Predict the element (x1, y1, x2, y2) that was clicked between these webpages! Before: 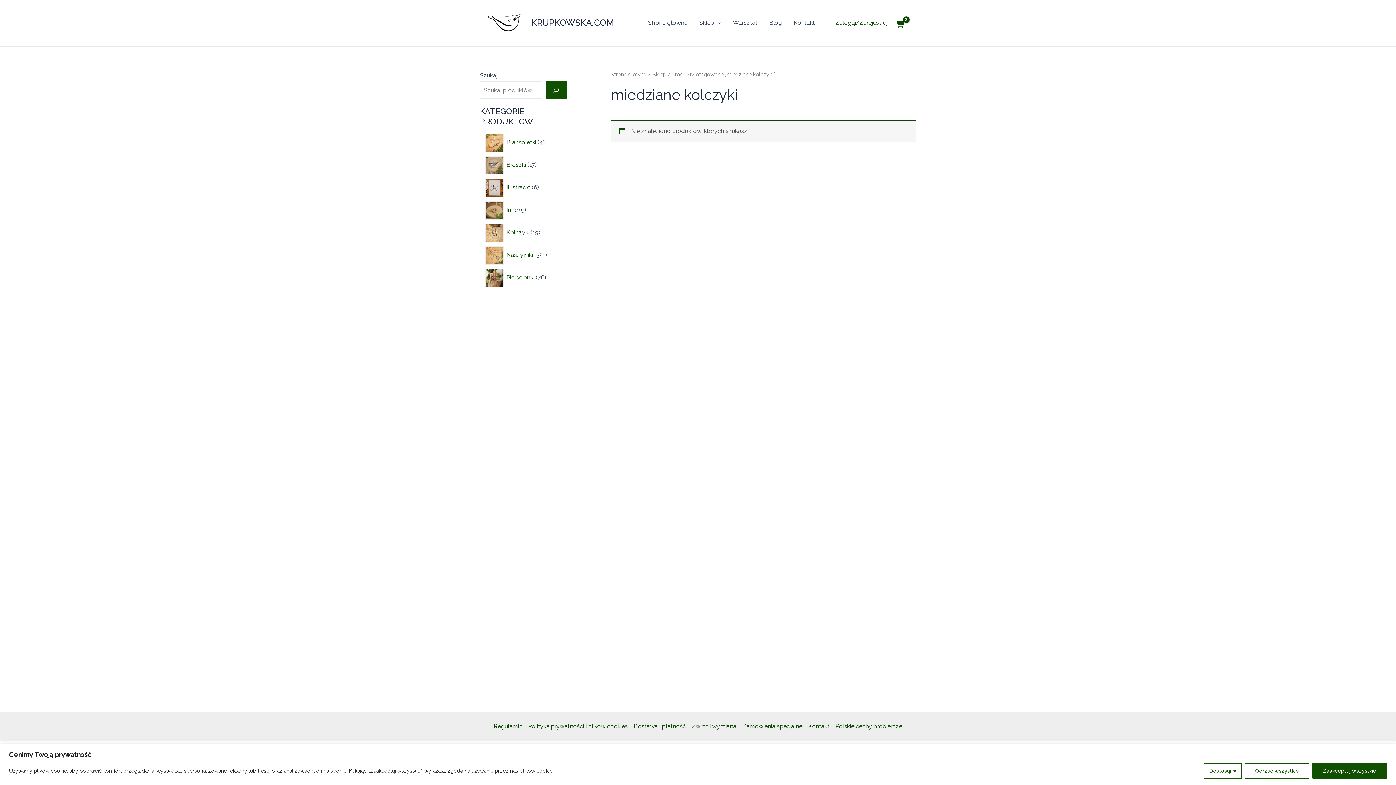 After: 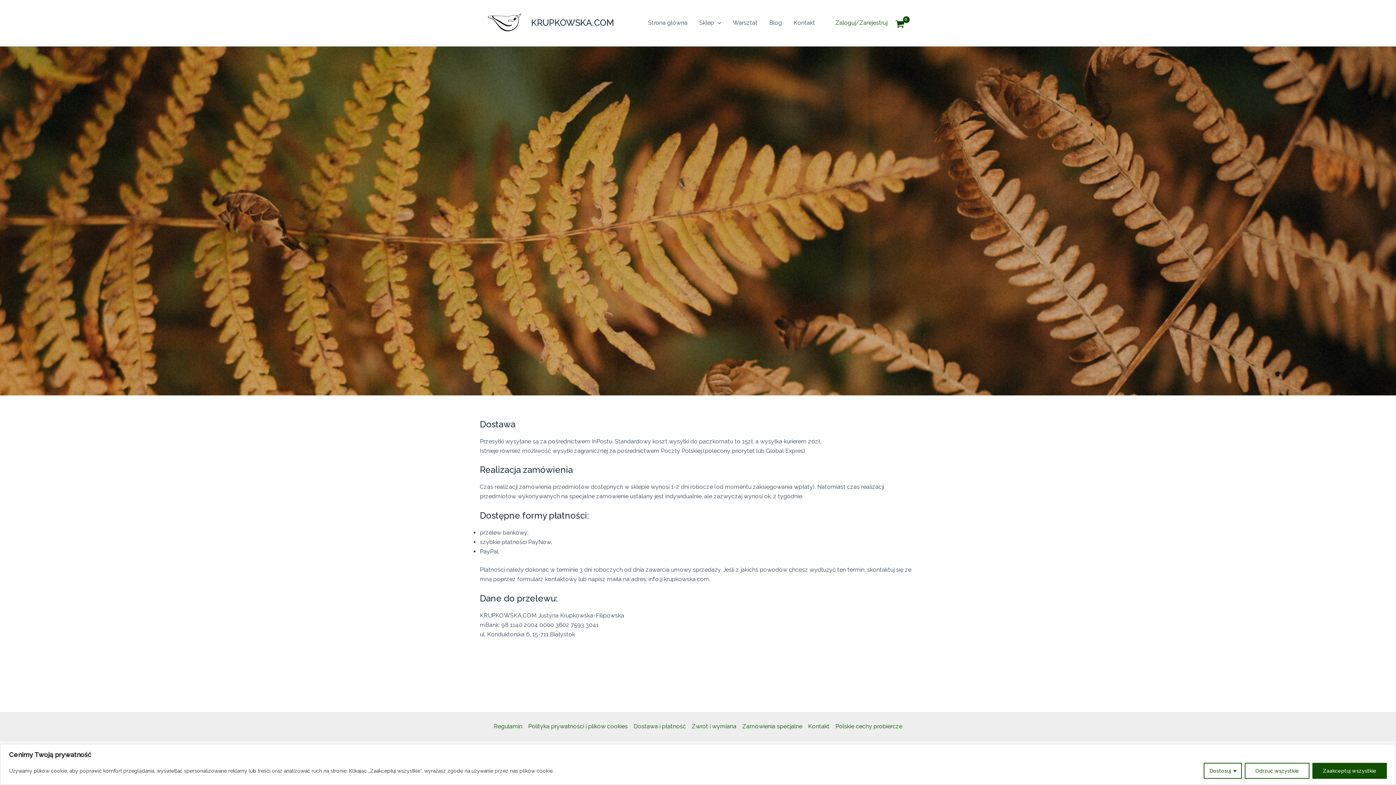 Action: bbox: (630, 722, 689, 731) label: Dostawa i płatność